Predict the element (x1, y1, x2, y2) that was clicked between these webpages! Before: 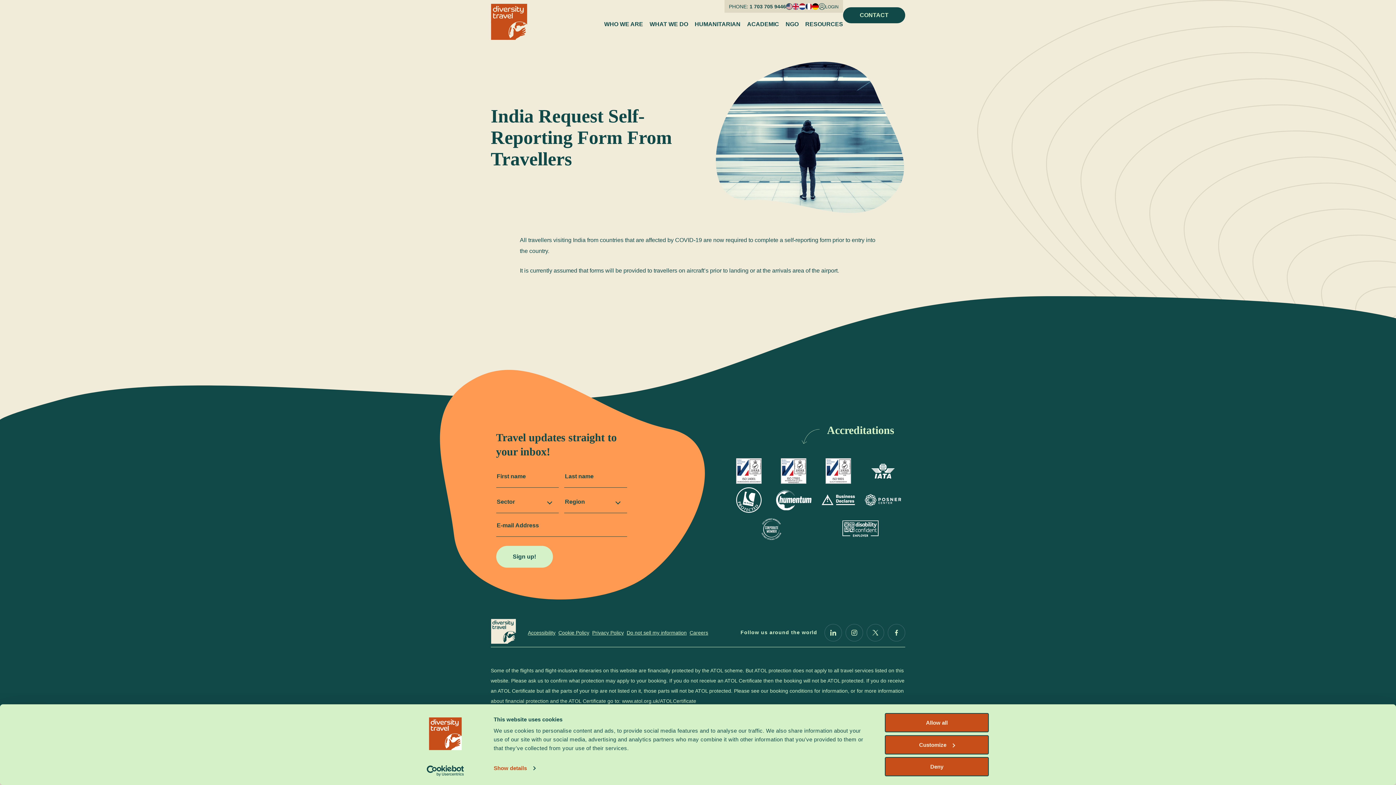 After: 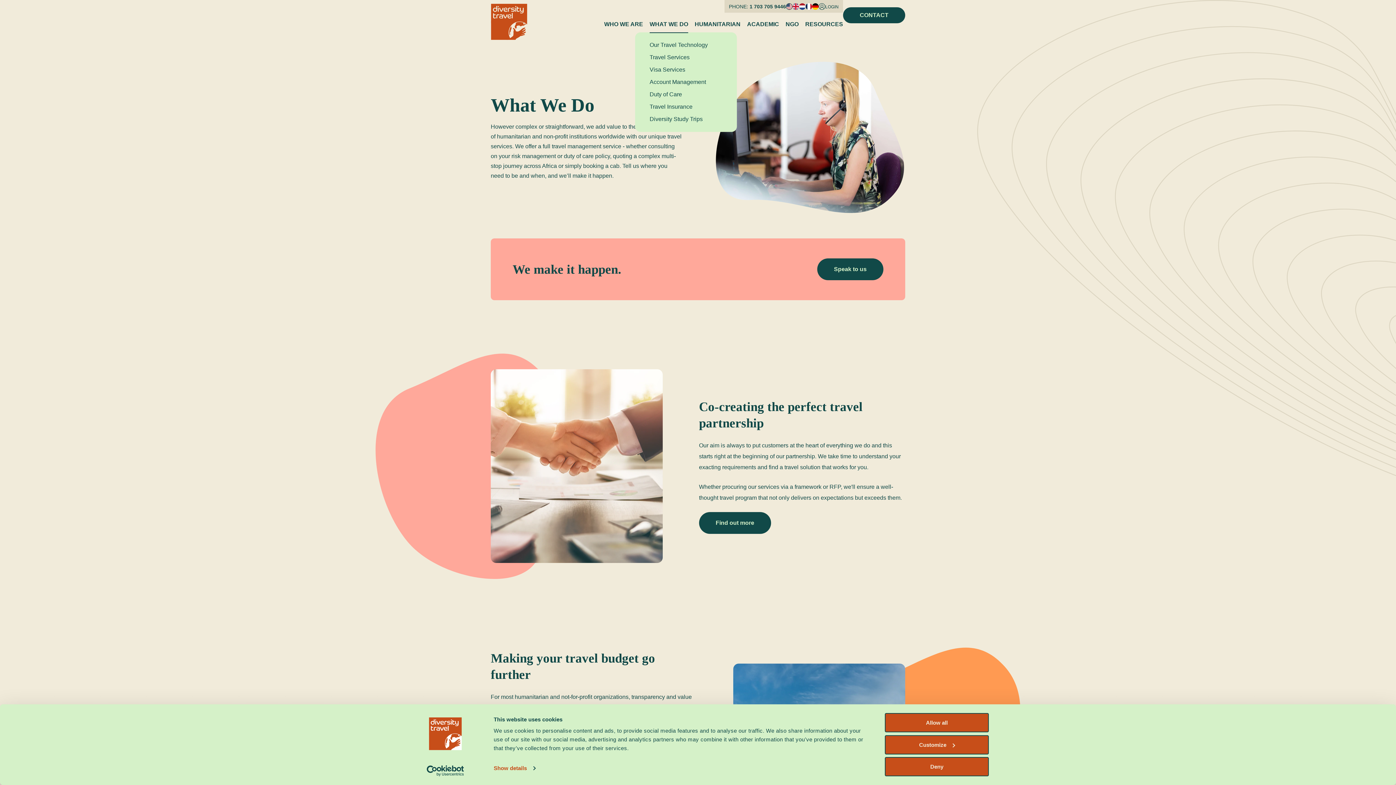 Action: label: WHAT WE DO bbox: (649, 16, 688, 32)